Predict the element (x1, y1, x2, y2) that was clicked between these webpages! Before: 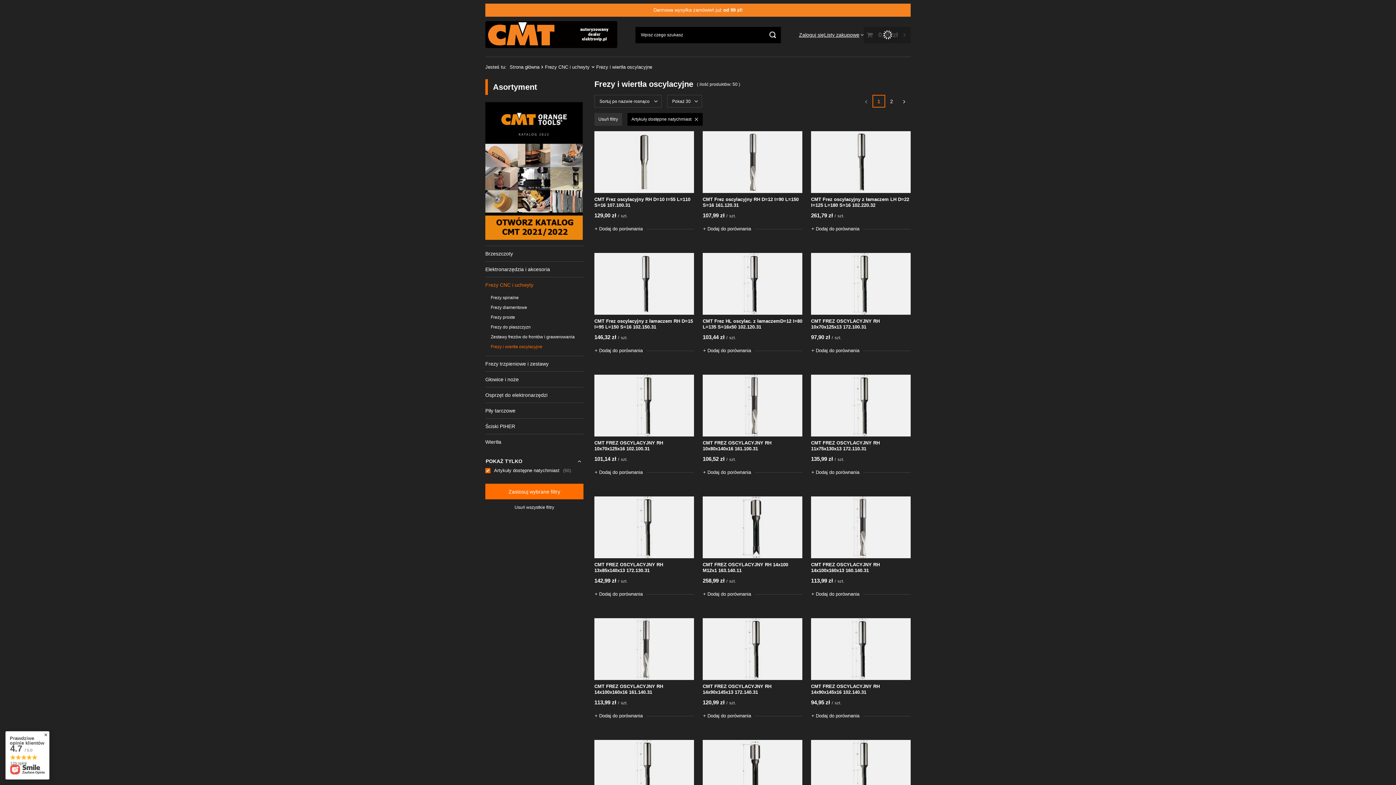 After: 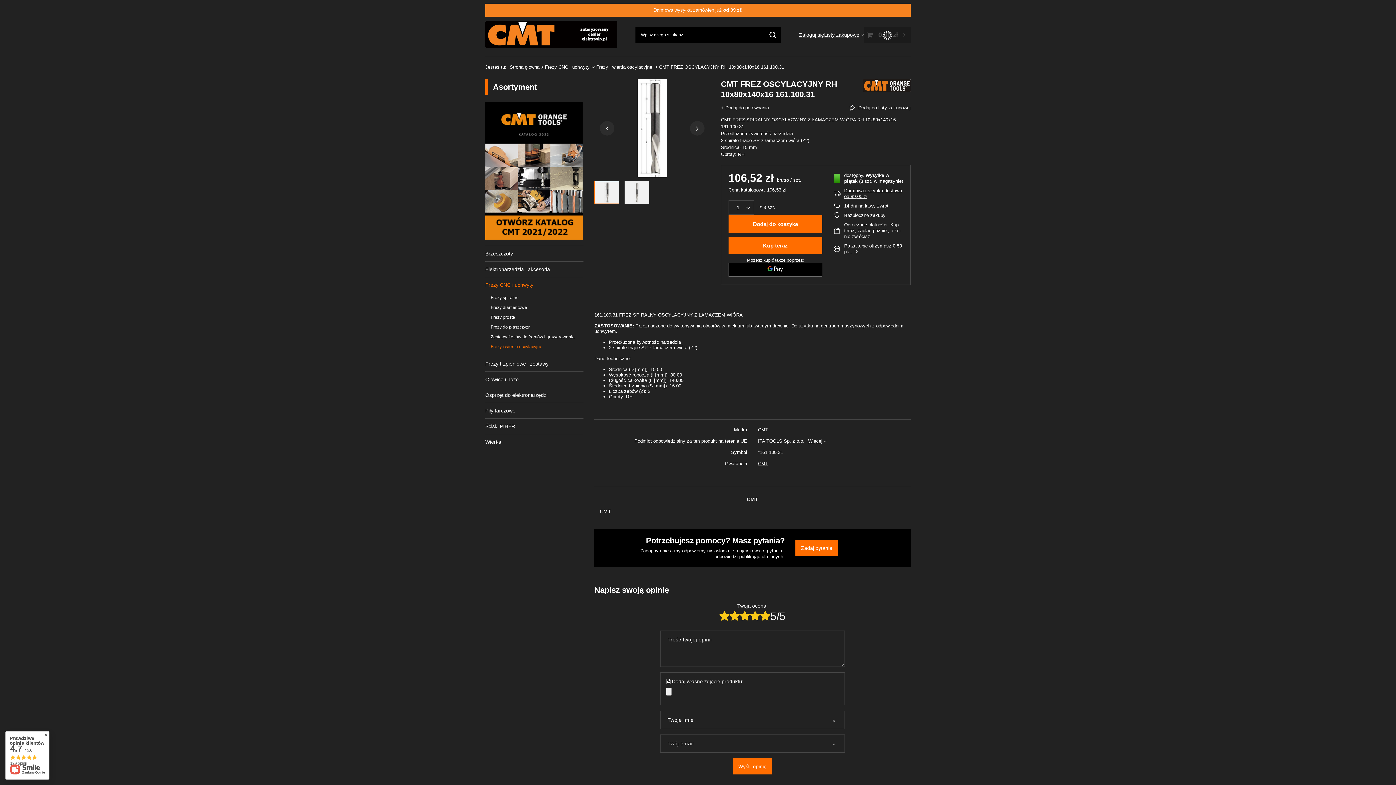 Action: bbox: (702, 374, 802, 436)